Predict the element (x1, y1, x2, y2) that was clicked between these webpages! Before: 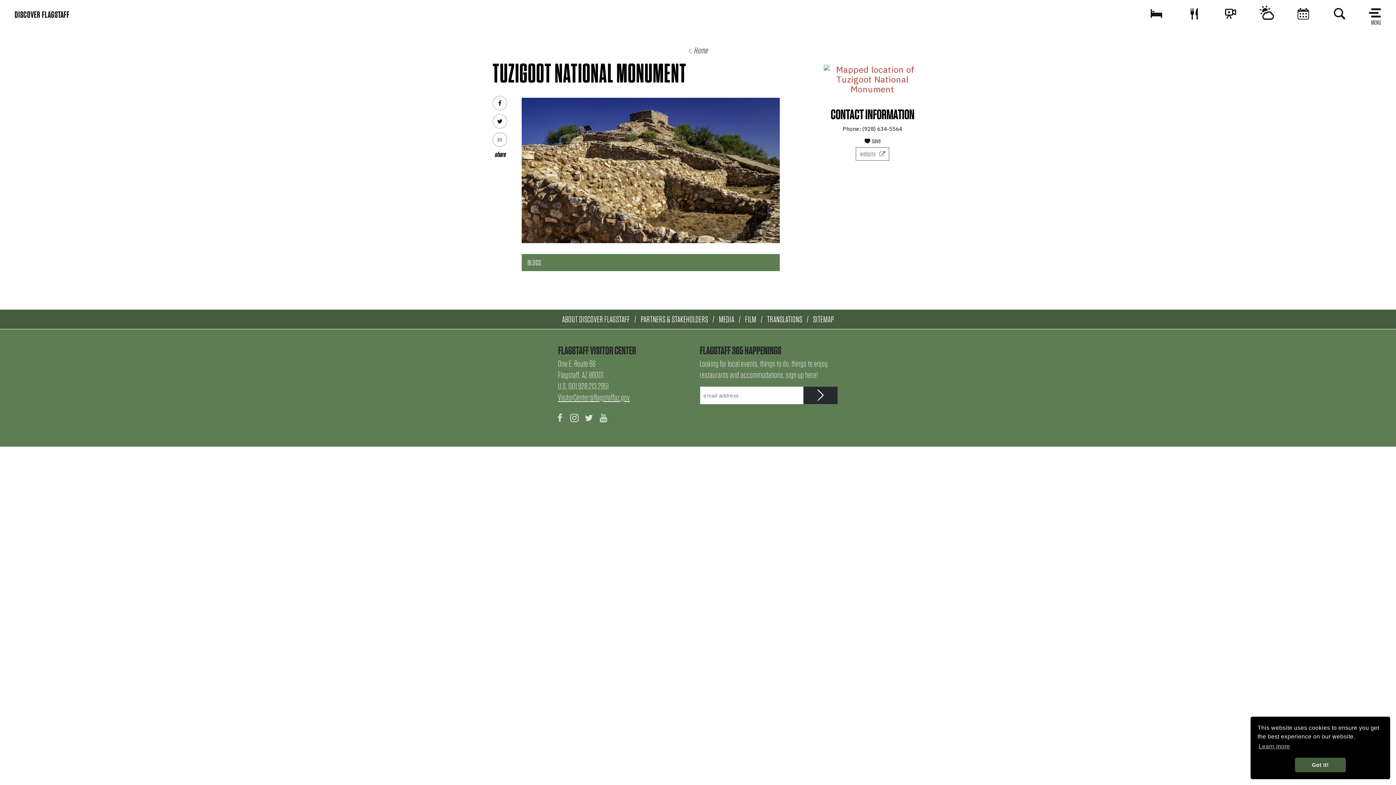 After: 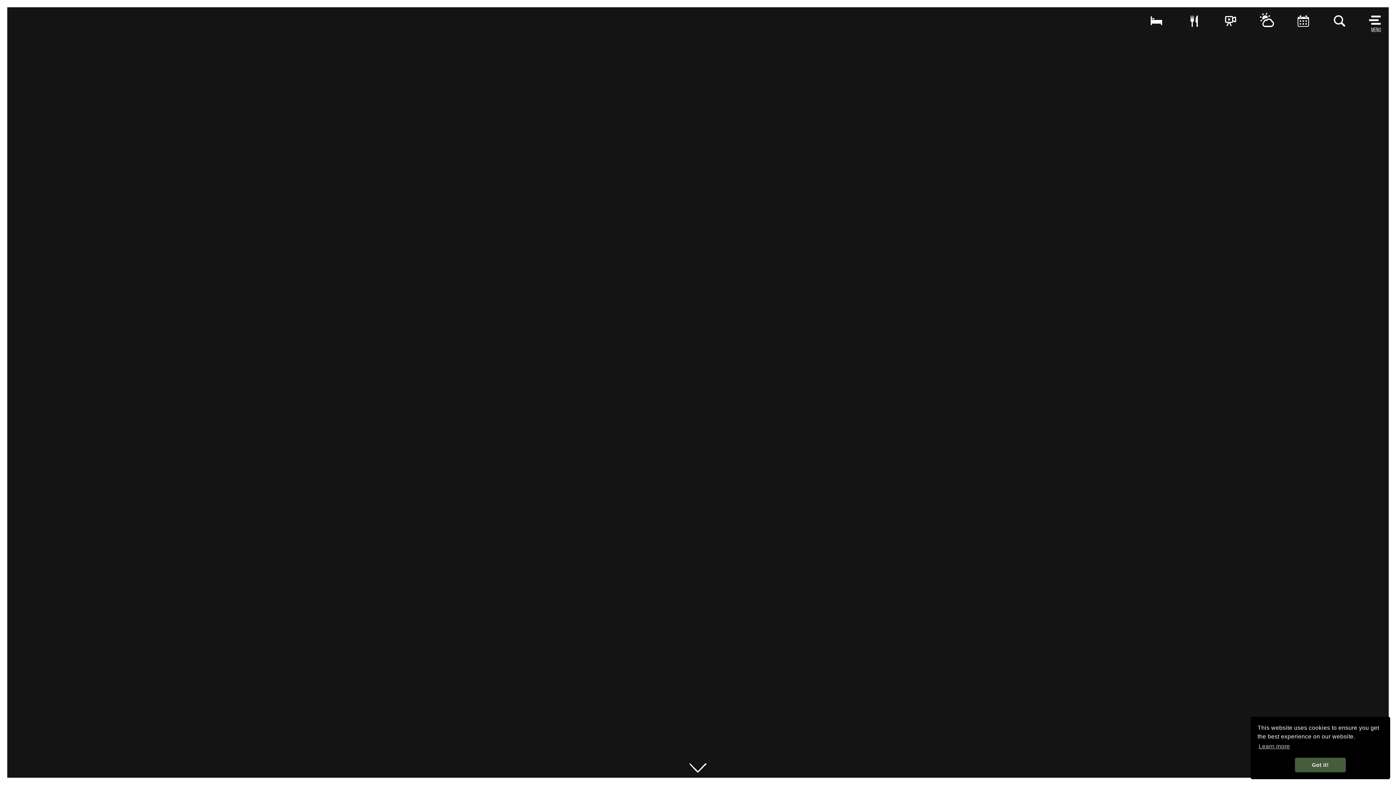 Action: bbox: (7, 4, 76, 24) label: DISCOVER FLAGSTAFF